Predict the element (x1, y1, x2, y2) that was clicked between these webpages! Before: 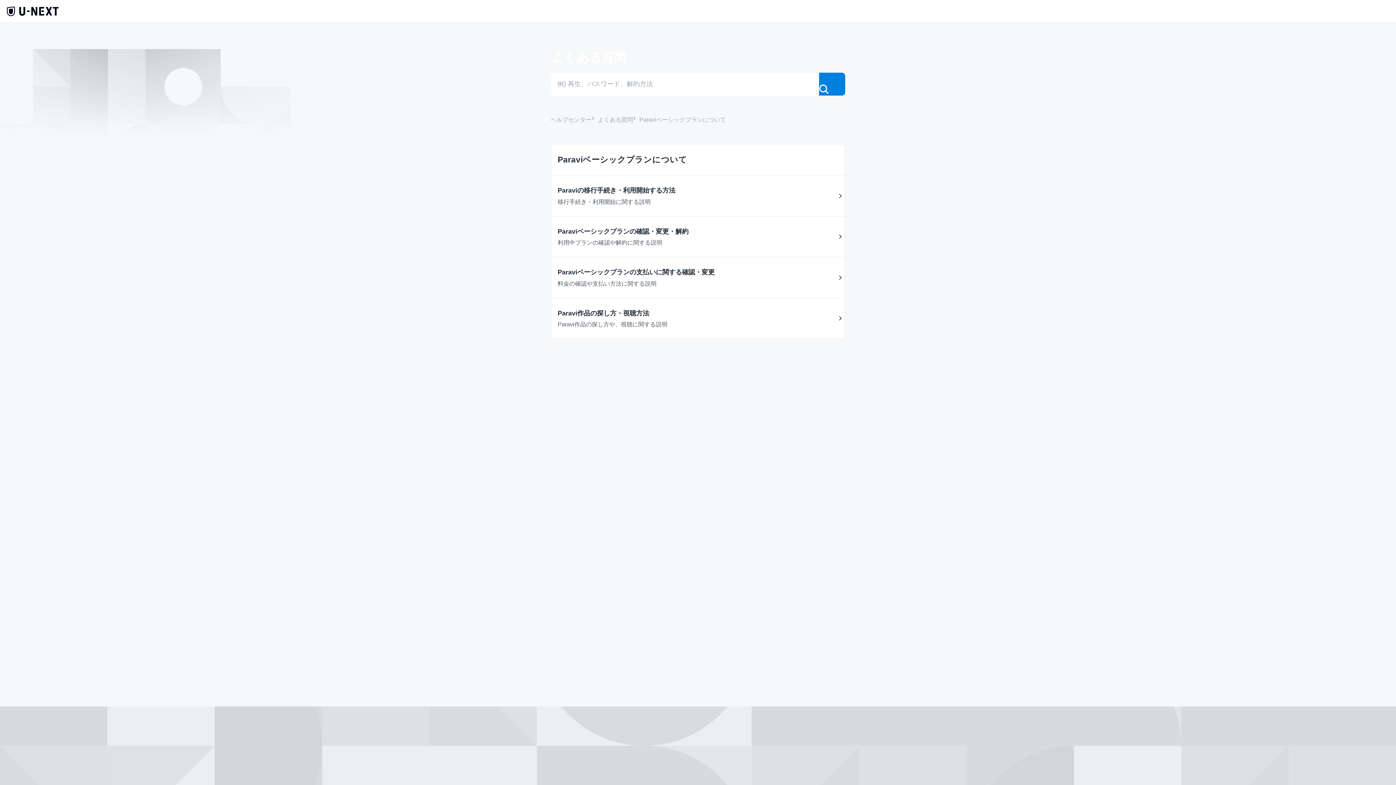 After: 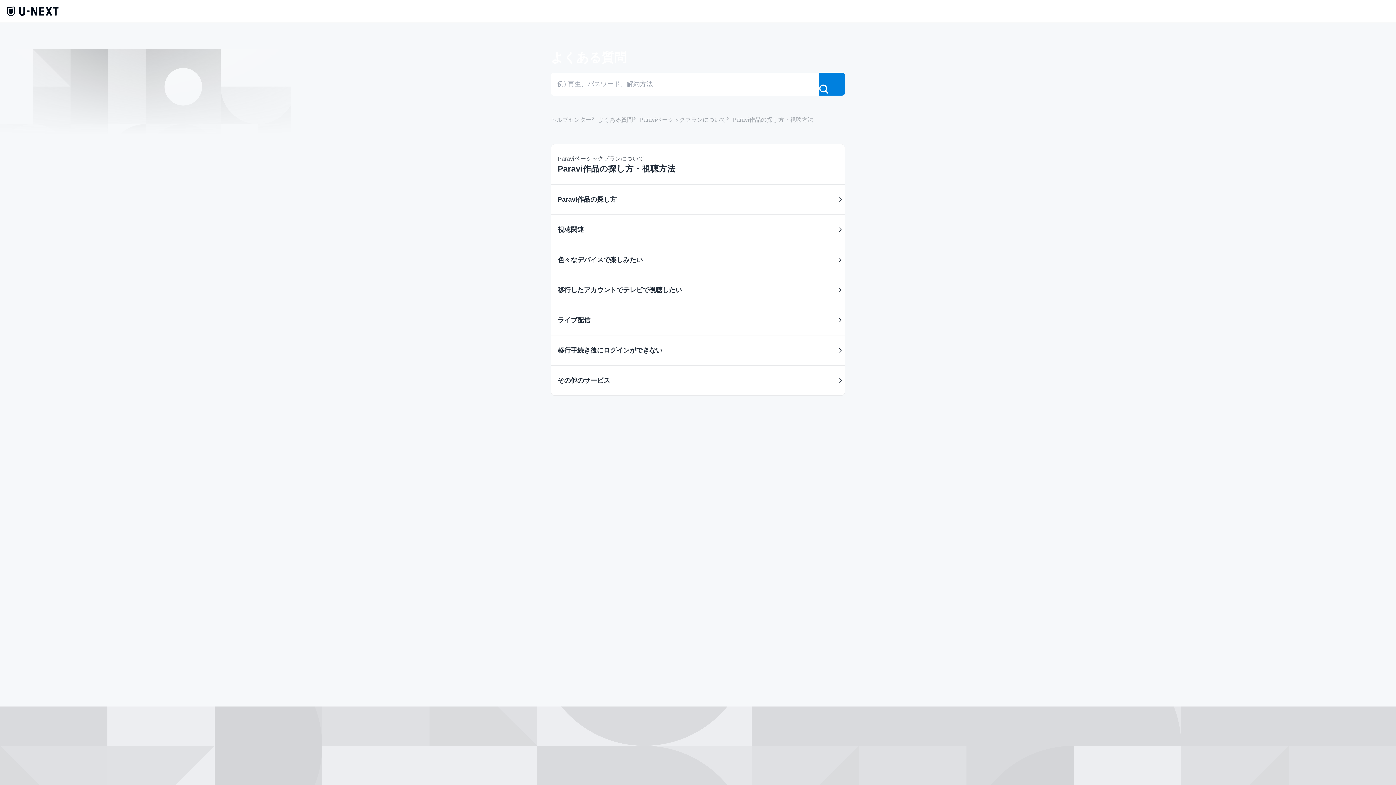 Action: label: Paravi作品の探し方・視聴方法
Paravi作品の探し方や、視聴に関する説明 bbox: (551, 298, 845, 338)